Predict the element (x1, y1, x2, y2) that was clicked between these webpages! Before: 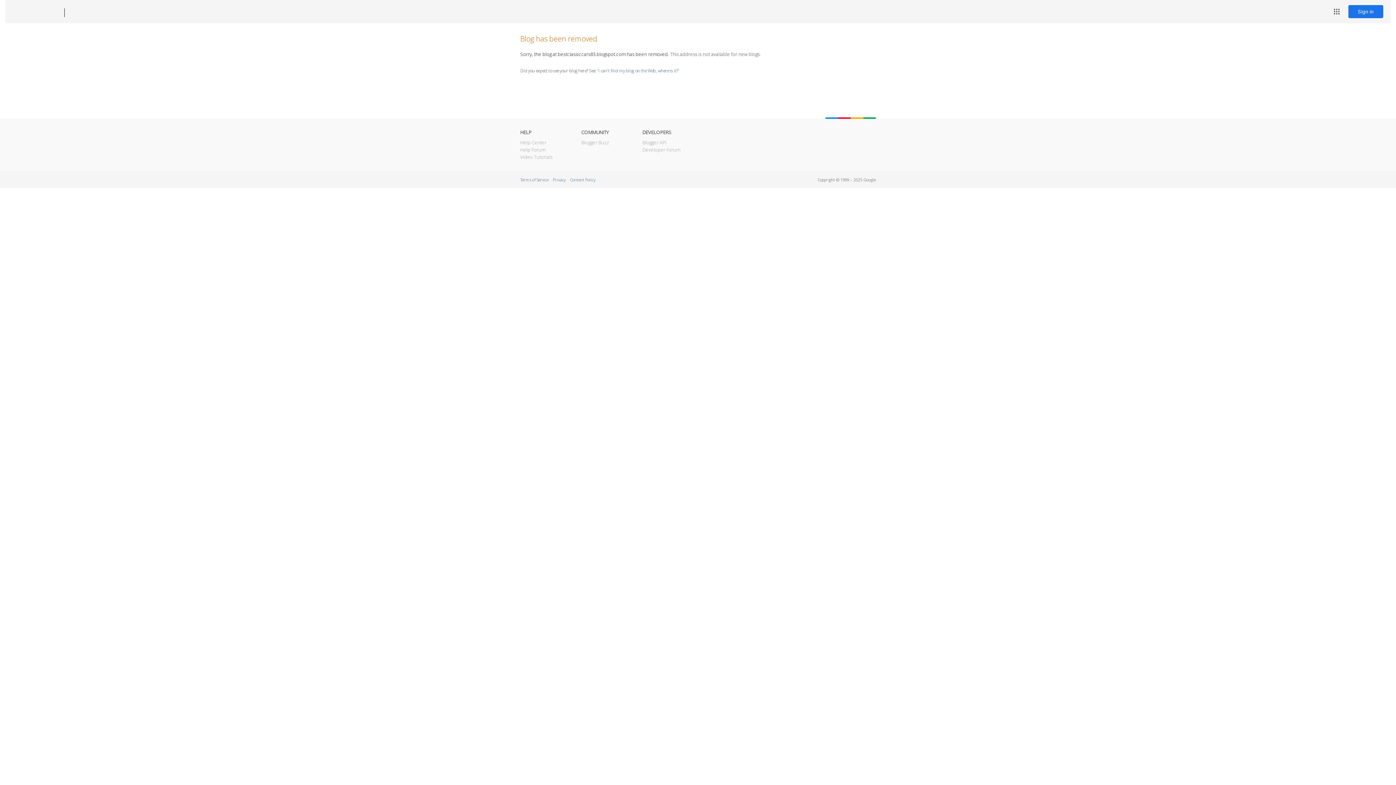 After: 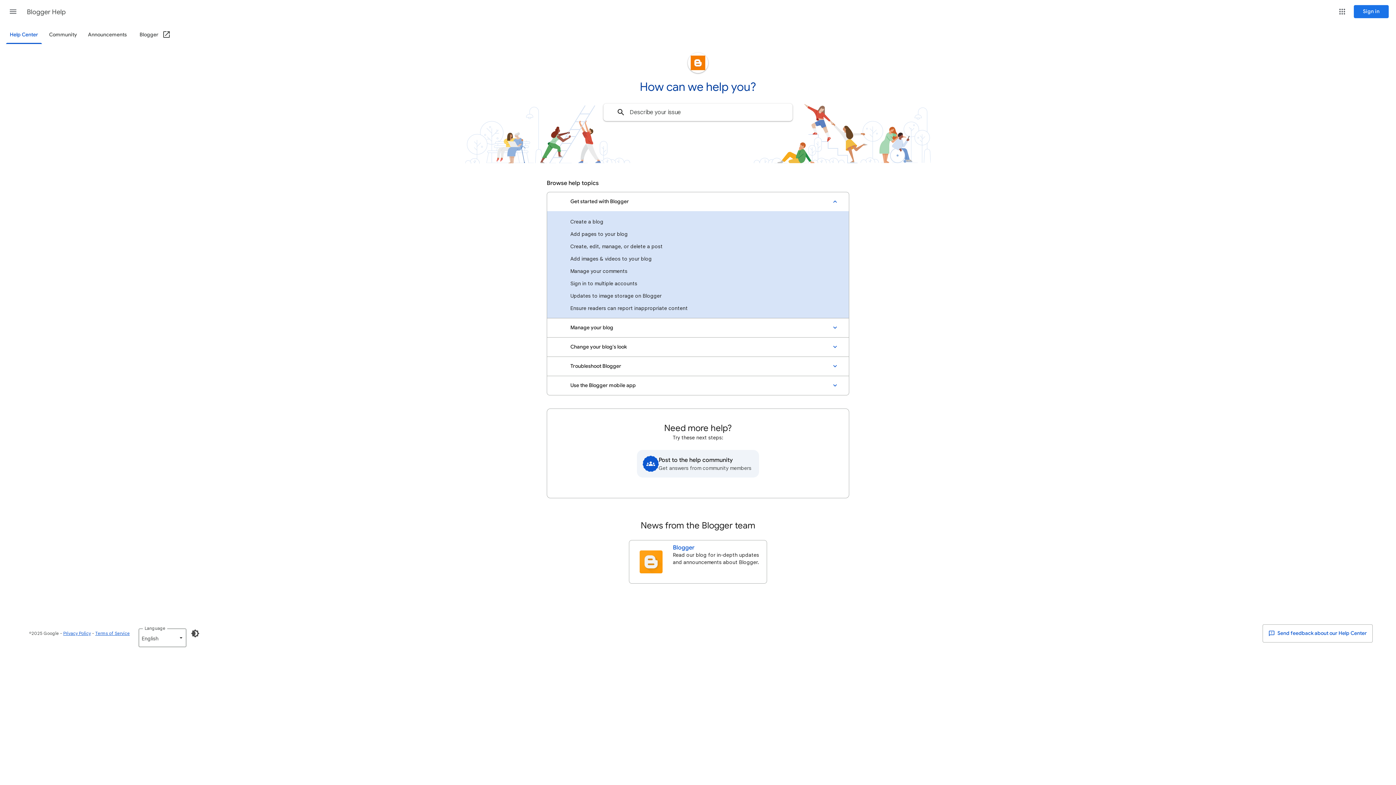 Action: bbox: (520, 139, 546, 145) label: Help Center